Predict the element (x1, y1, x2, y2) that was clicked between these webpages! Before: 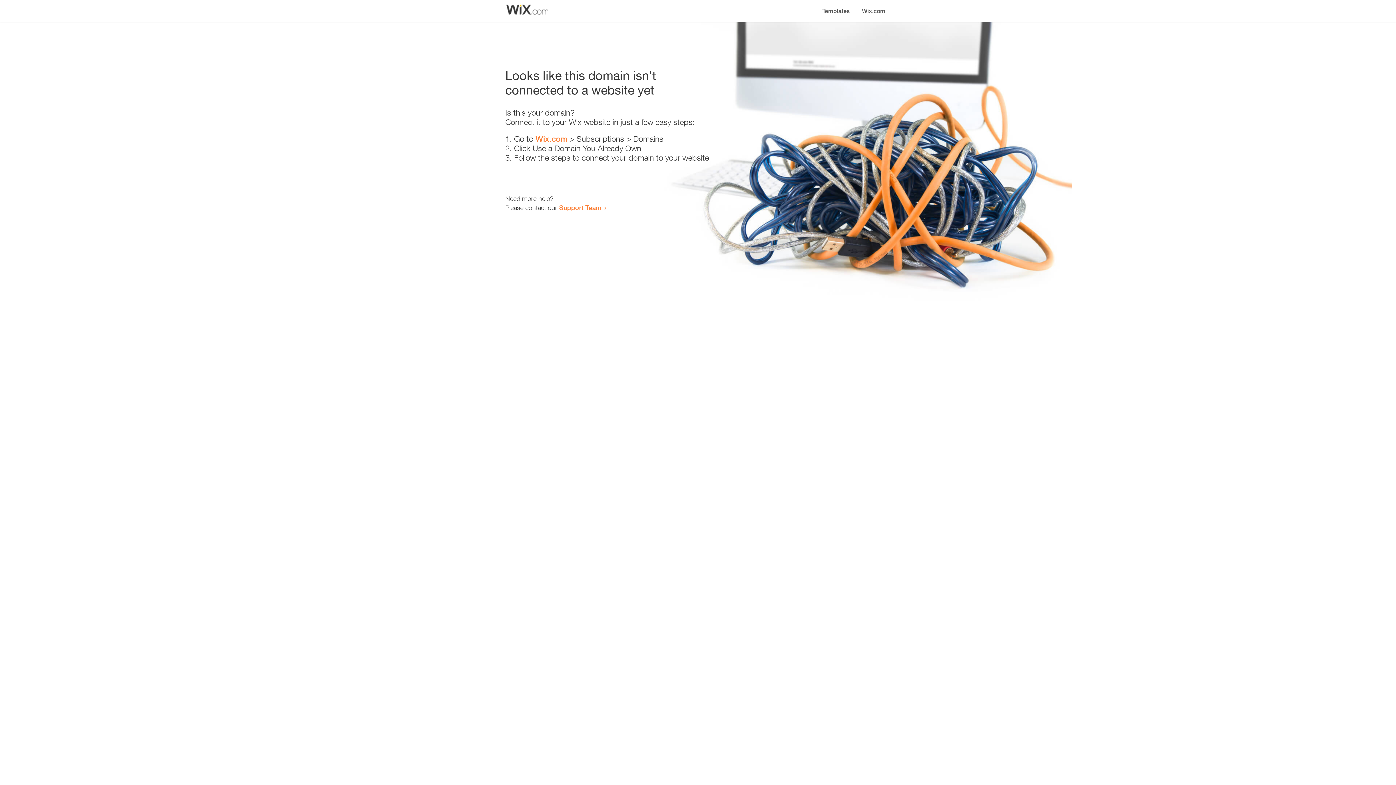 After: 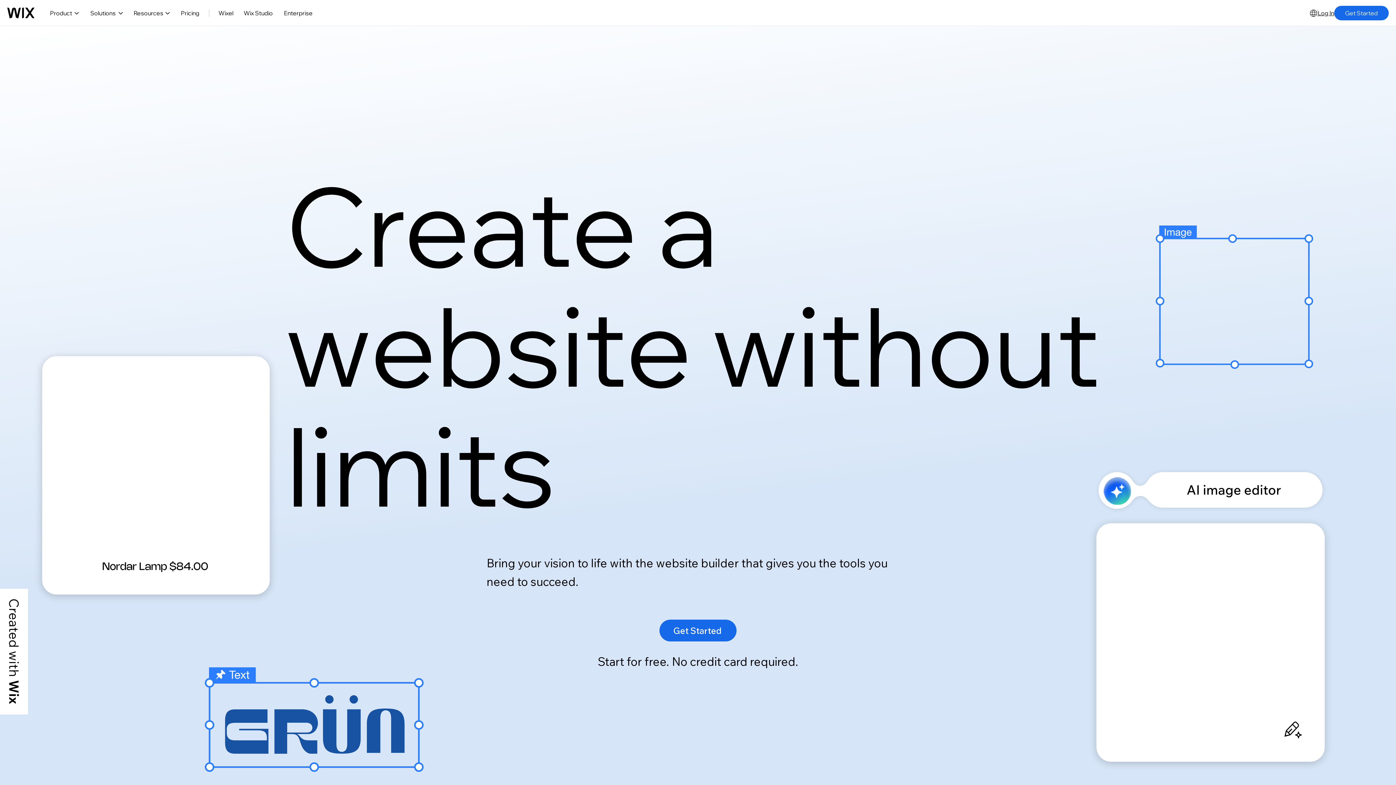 Action: label: Wix.com bbox: (856, 0, 890, 14)